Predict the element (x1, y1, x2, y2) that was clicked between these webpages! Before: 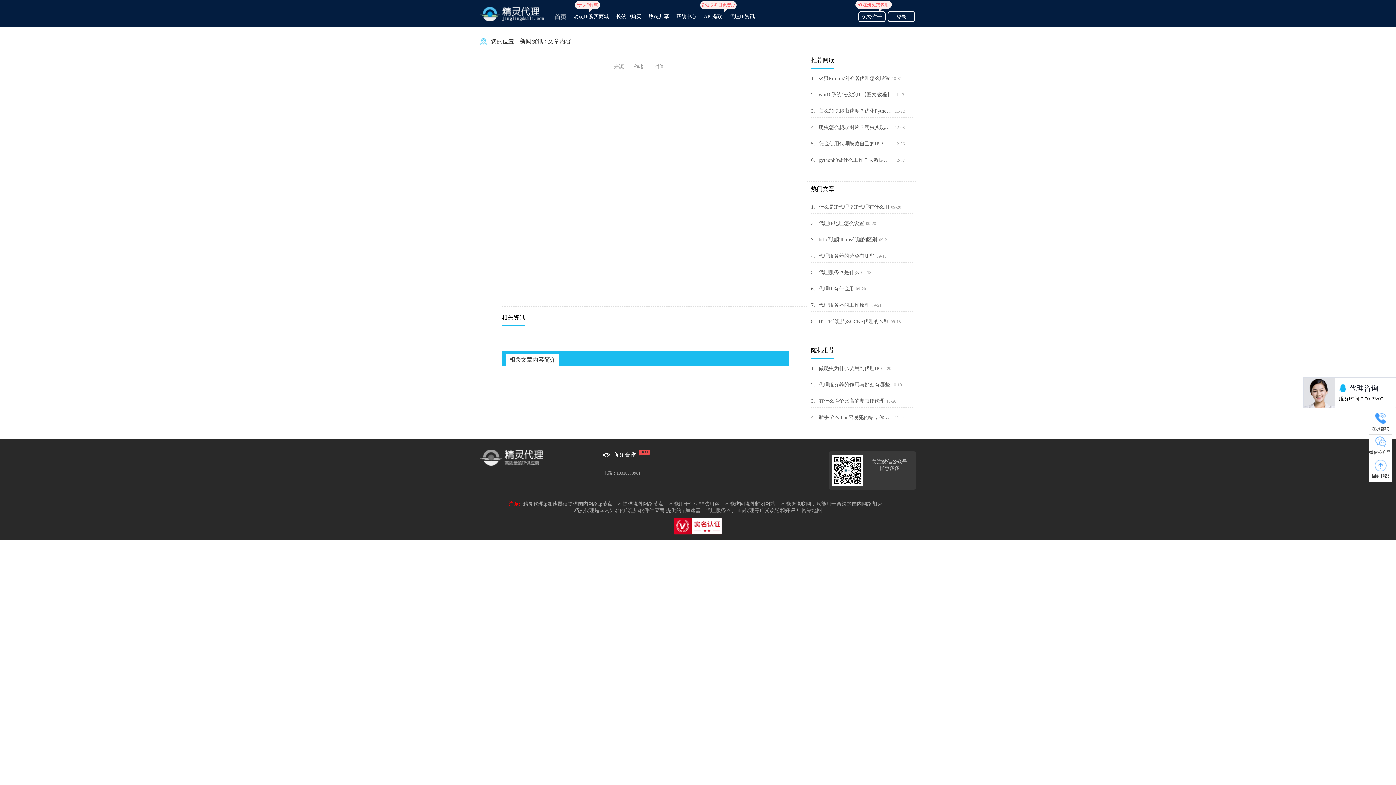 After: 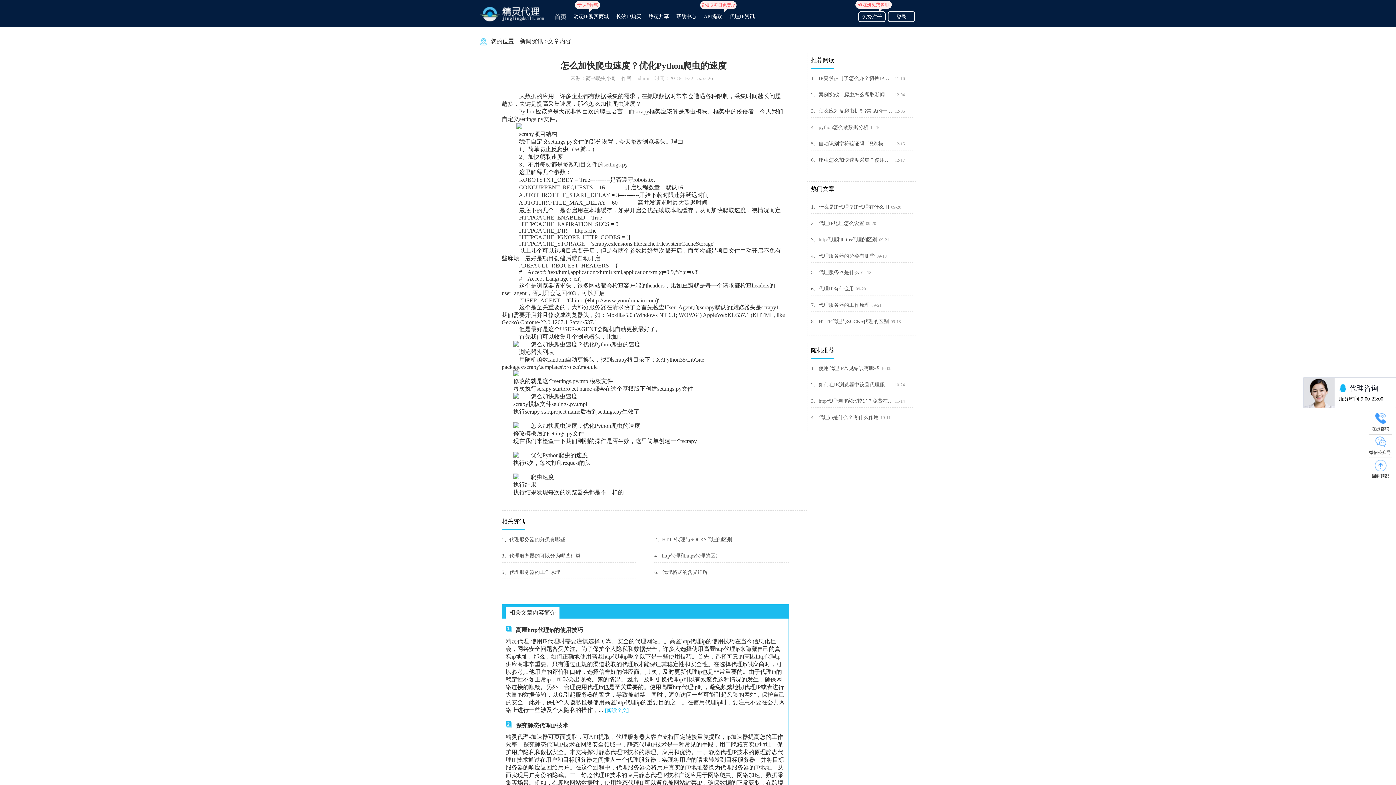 Action: bbox: (811, 105, 913, 117) label: 3、怎么加快爬虫速度？优化Python爬虫的速度11-22